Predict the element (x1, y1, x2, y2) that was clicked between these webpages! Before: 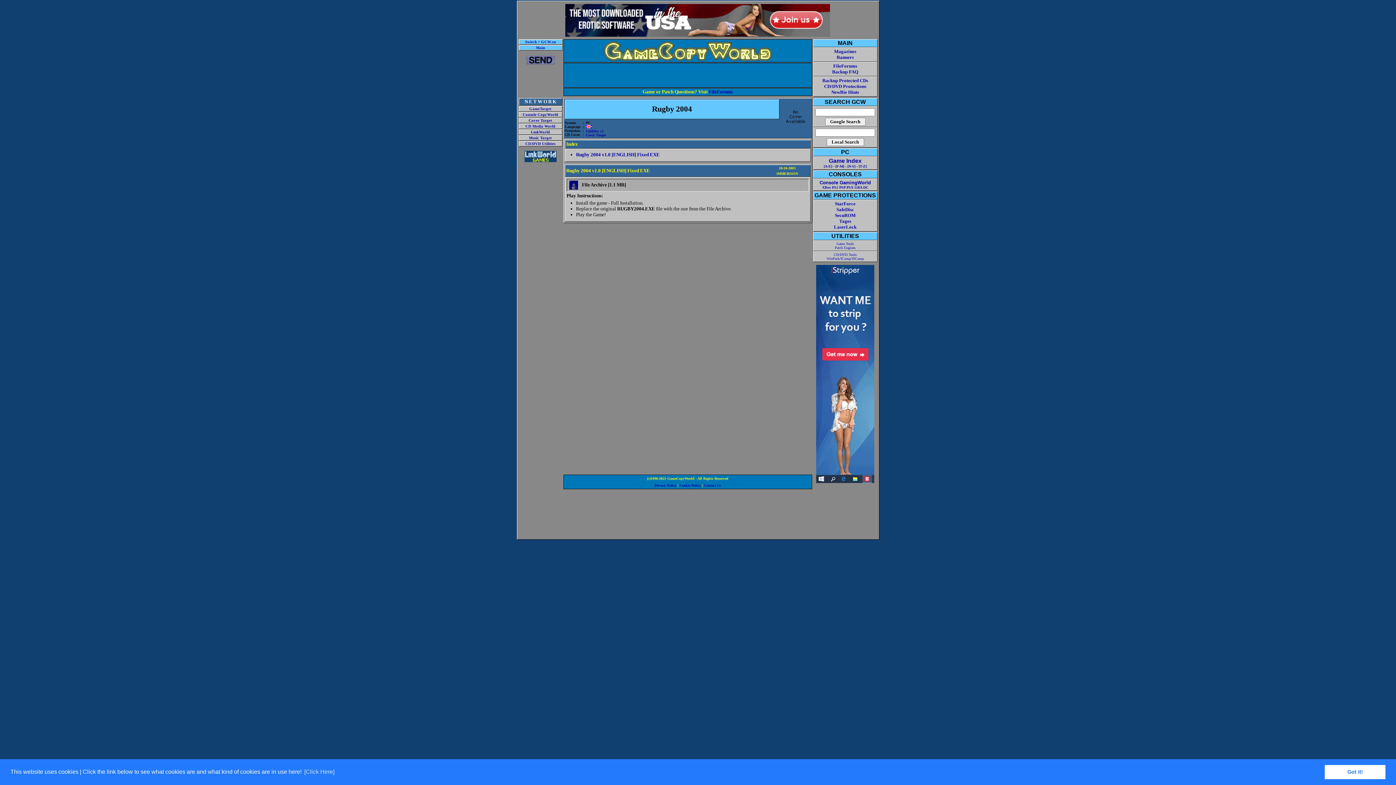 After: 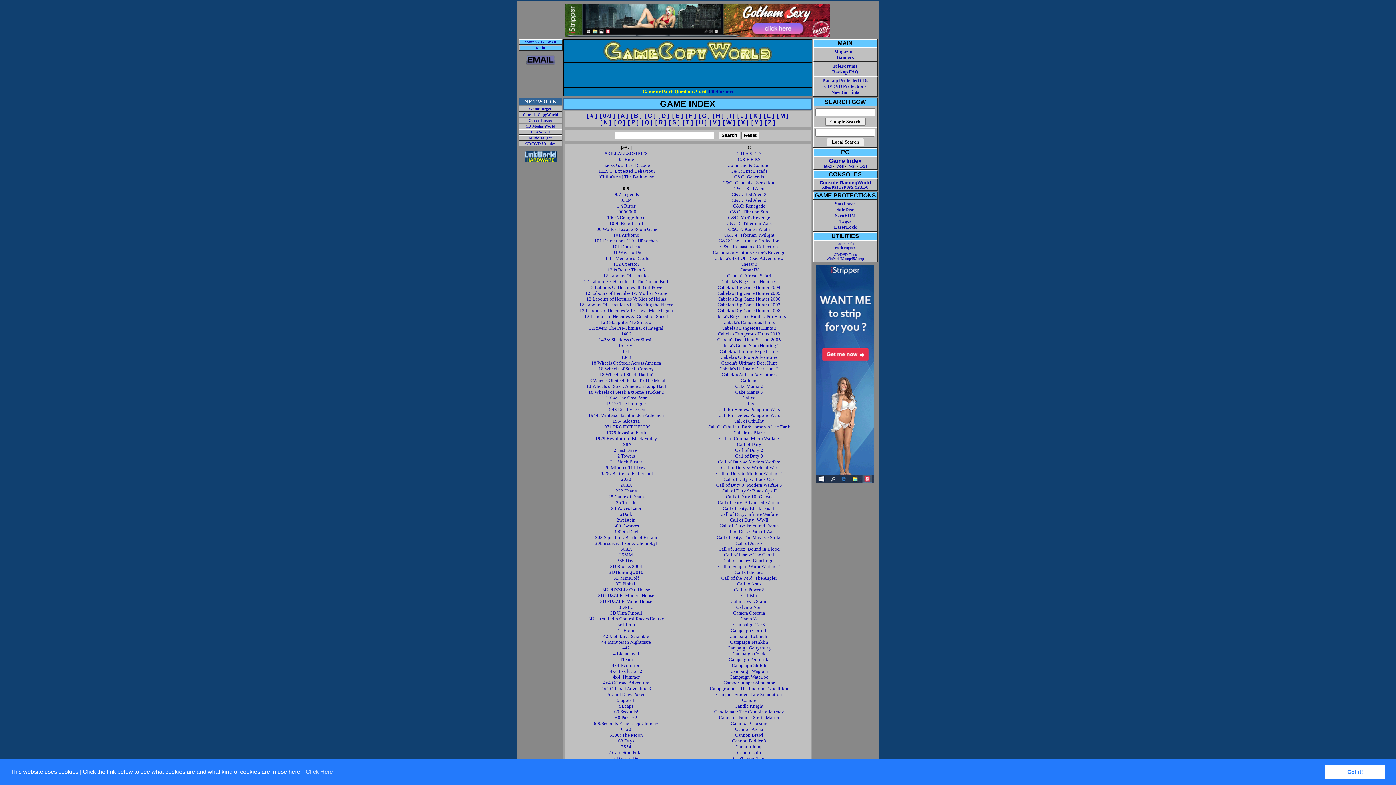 Action: bbox: (824, 164, 832, 168) label: [A-E]